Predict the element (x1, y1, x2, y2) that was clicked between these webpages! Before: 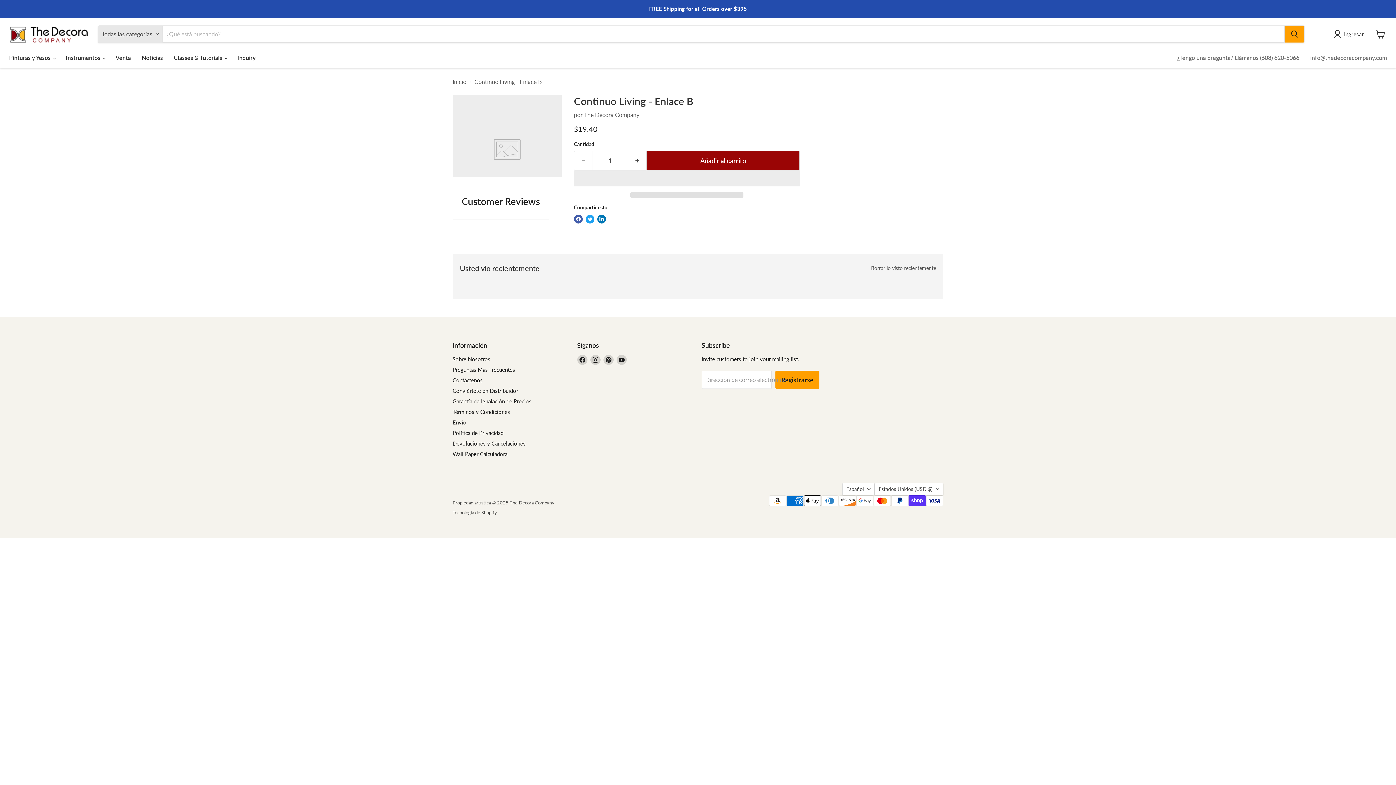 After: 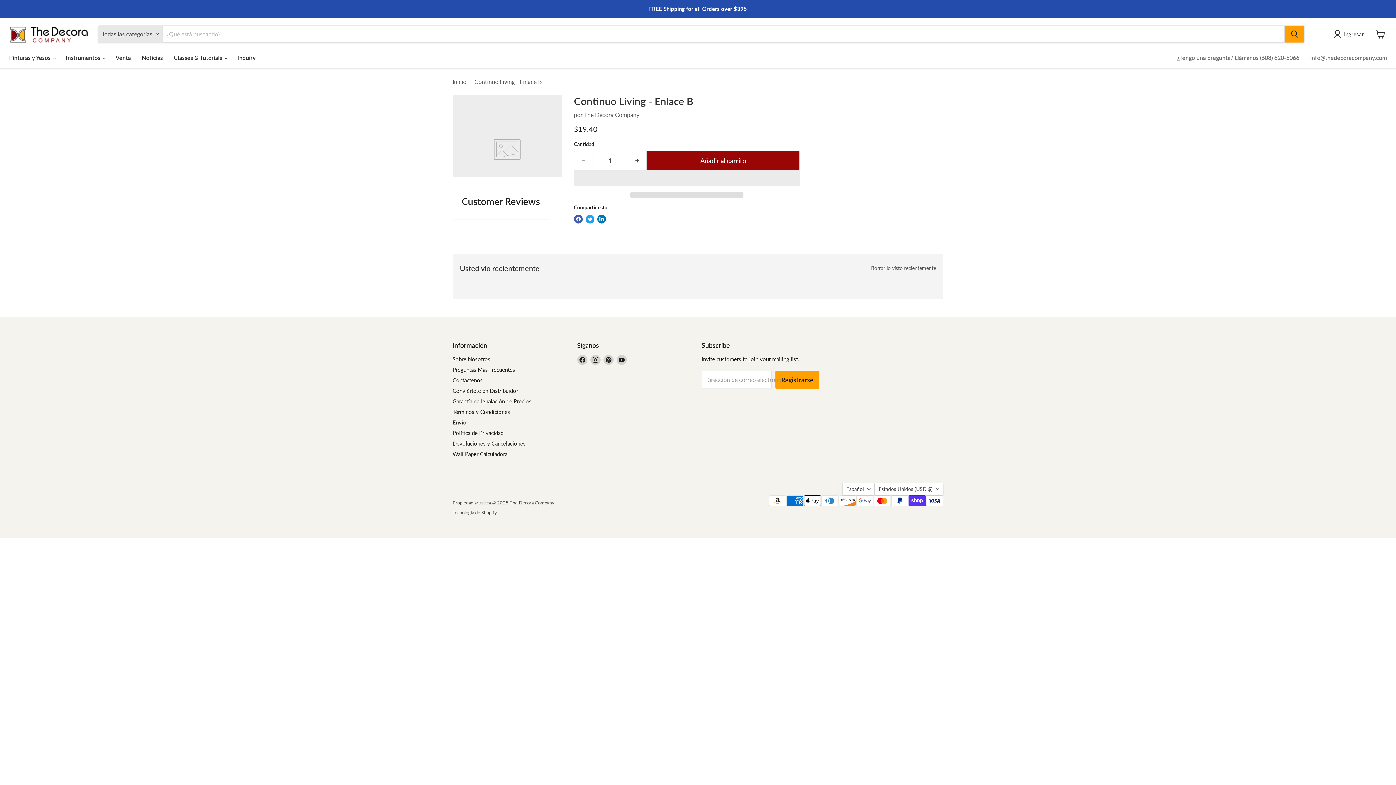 Action: label:   bbox: (574, 170, 799, 186)